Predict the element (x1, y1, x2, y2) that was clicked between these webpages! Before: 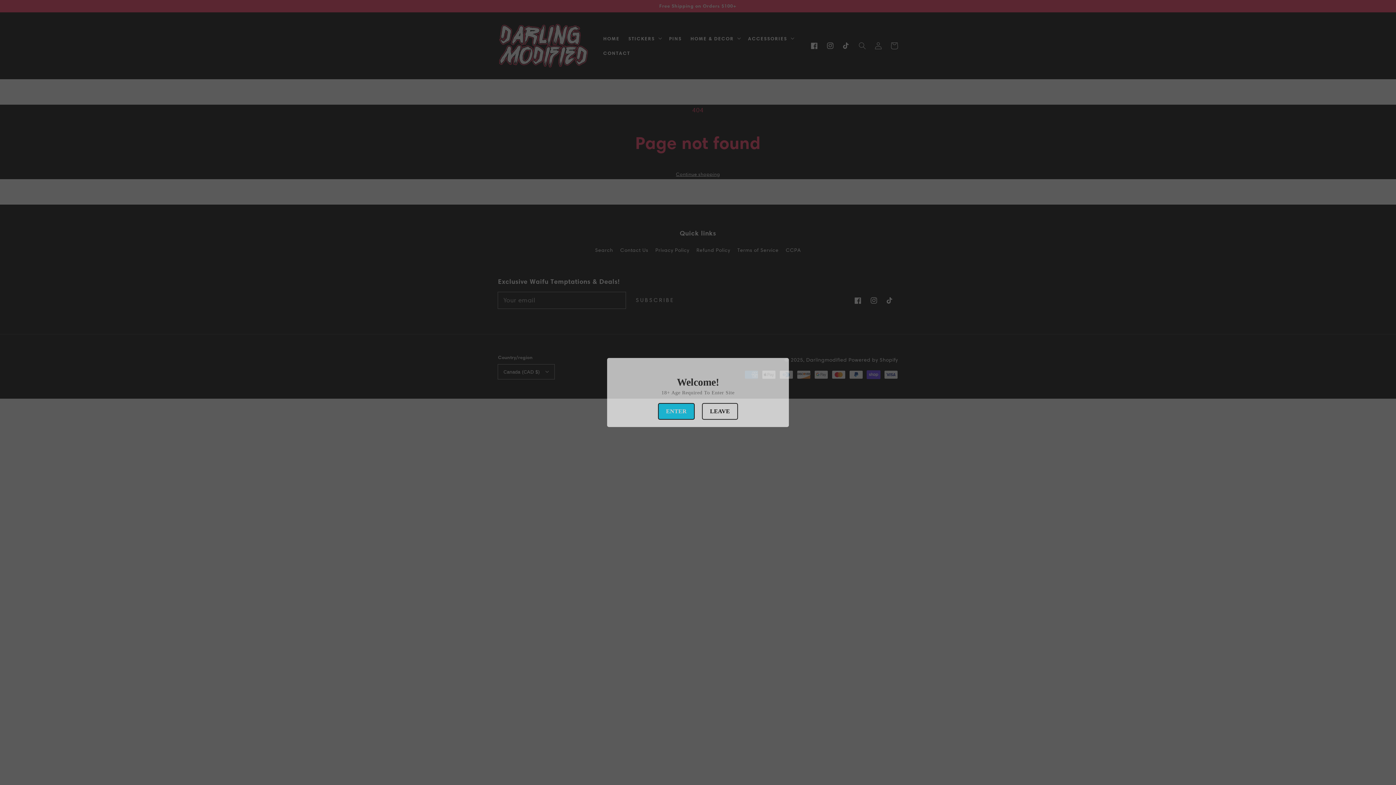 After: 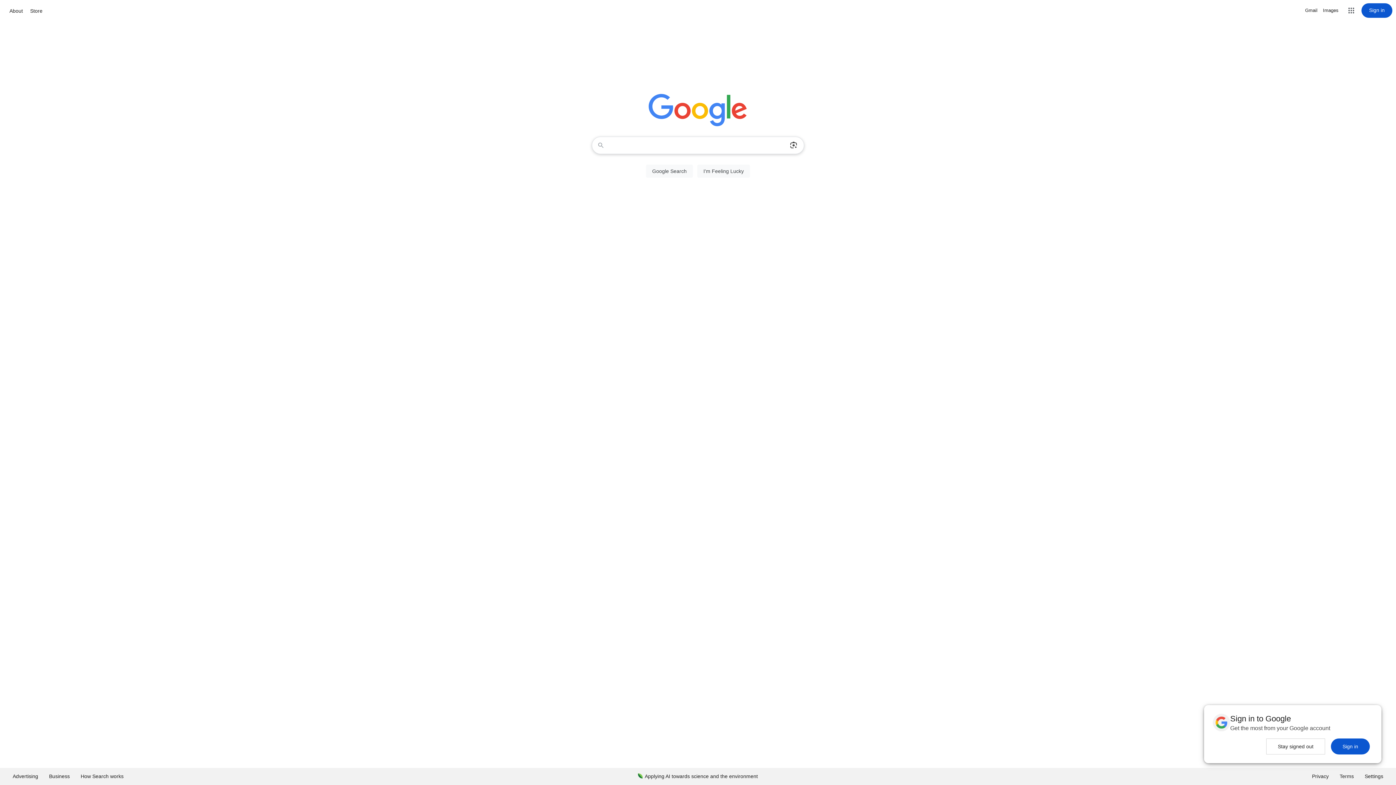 Action: label: LEAVE bbox: (702, 403, 738, 420)